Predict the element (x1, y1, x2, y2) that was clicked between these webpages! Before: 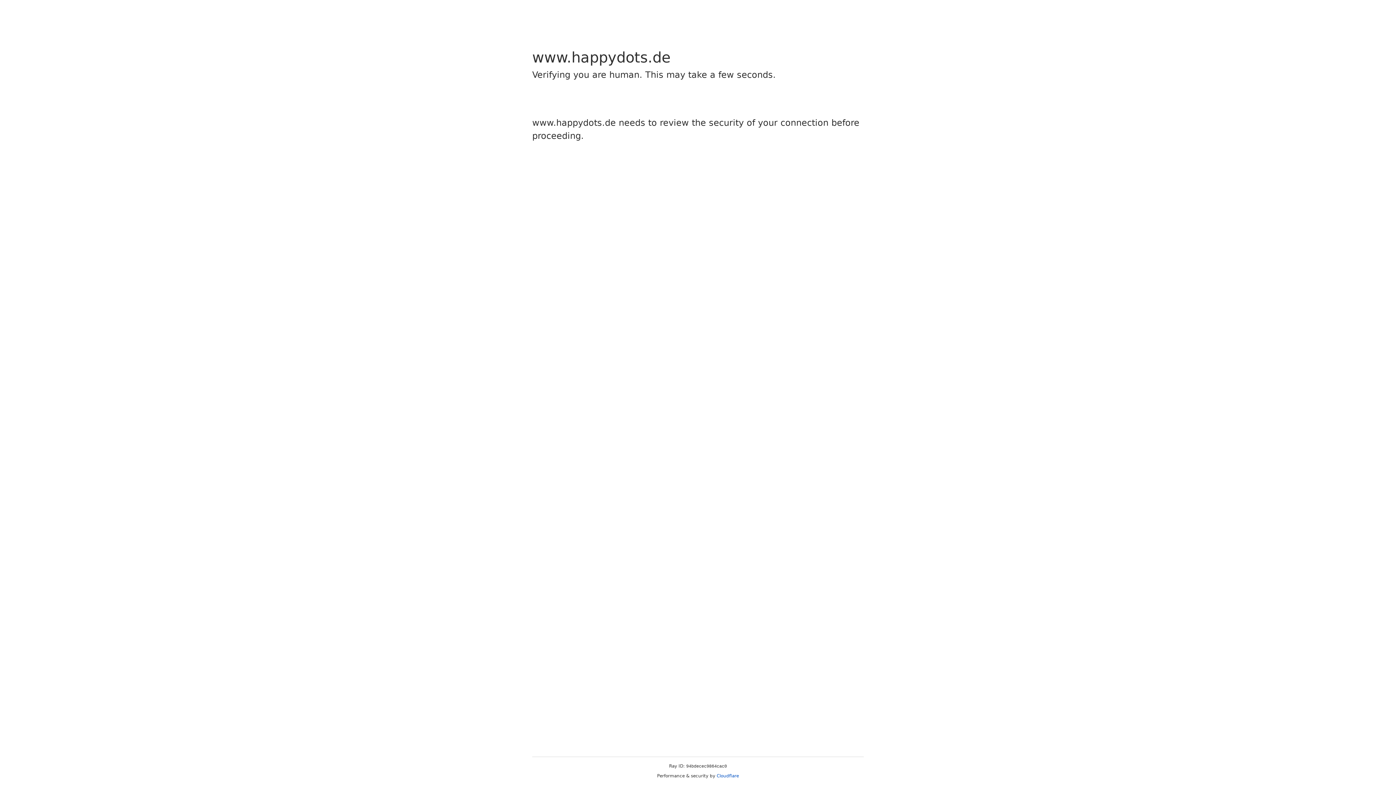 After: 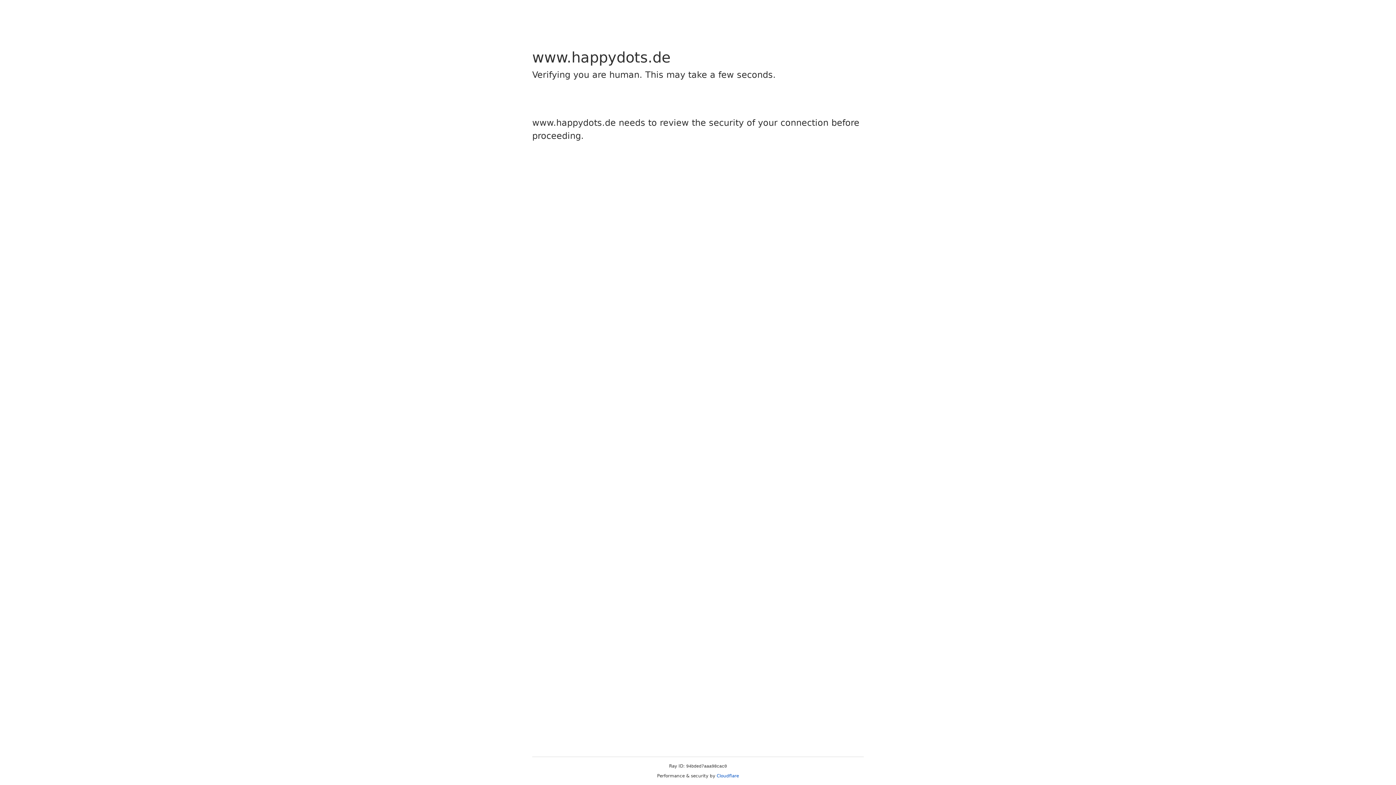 Action: bbox: (716, 773, 739, 778) label: Cloudflare